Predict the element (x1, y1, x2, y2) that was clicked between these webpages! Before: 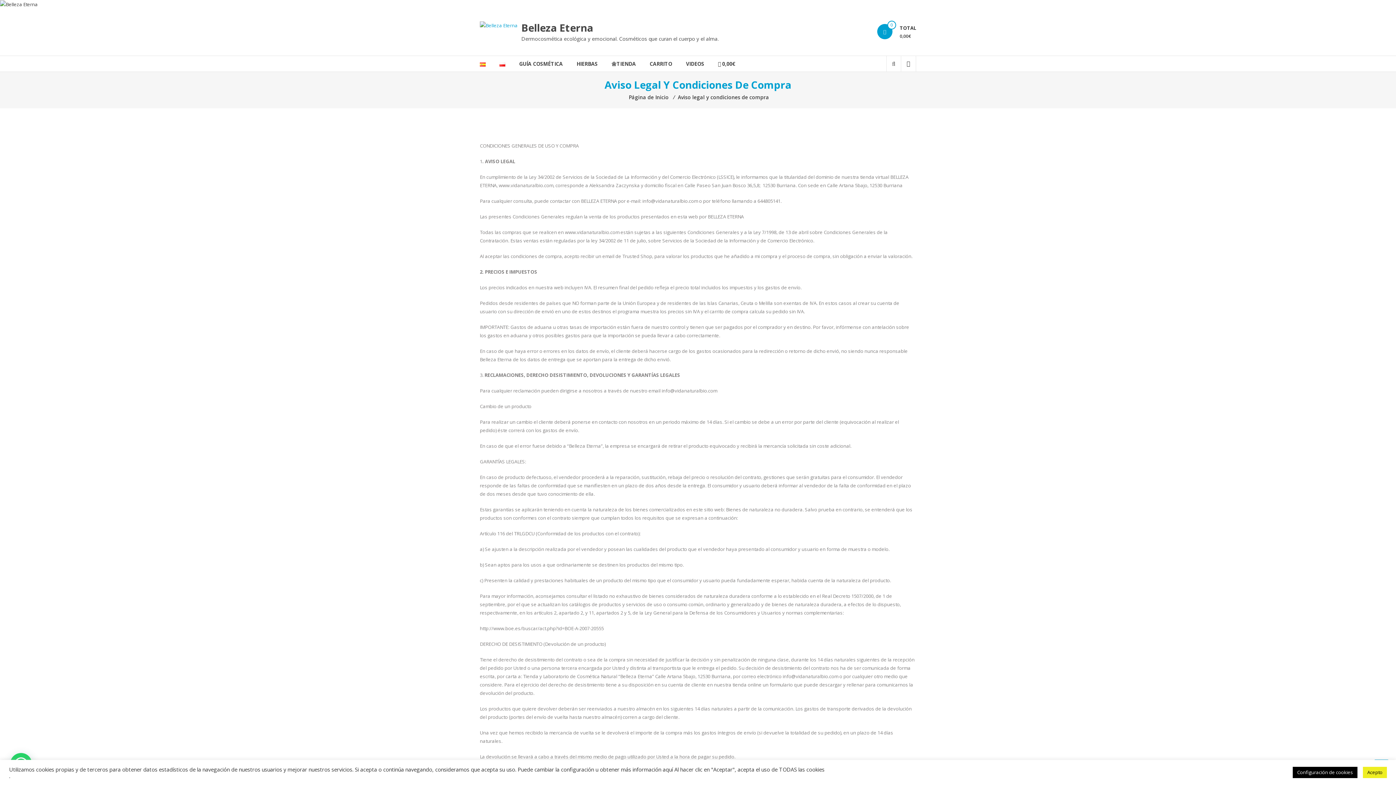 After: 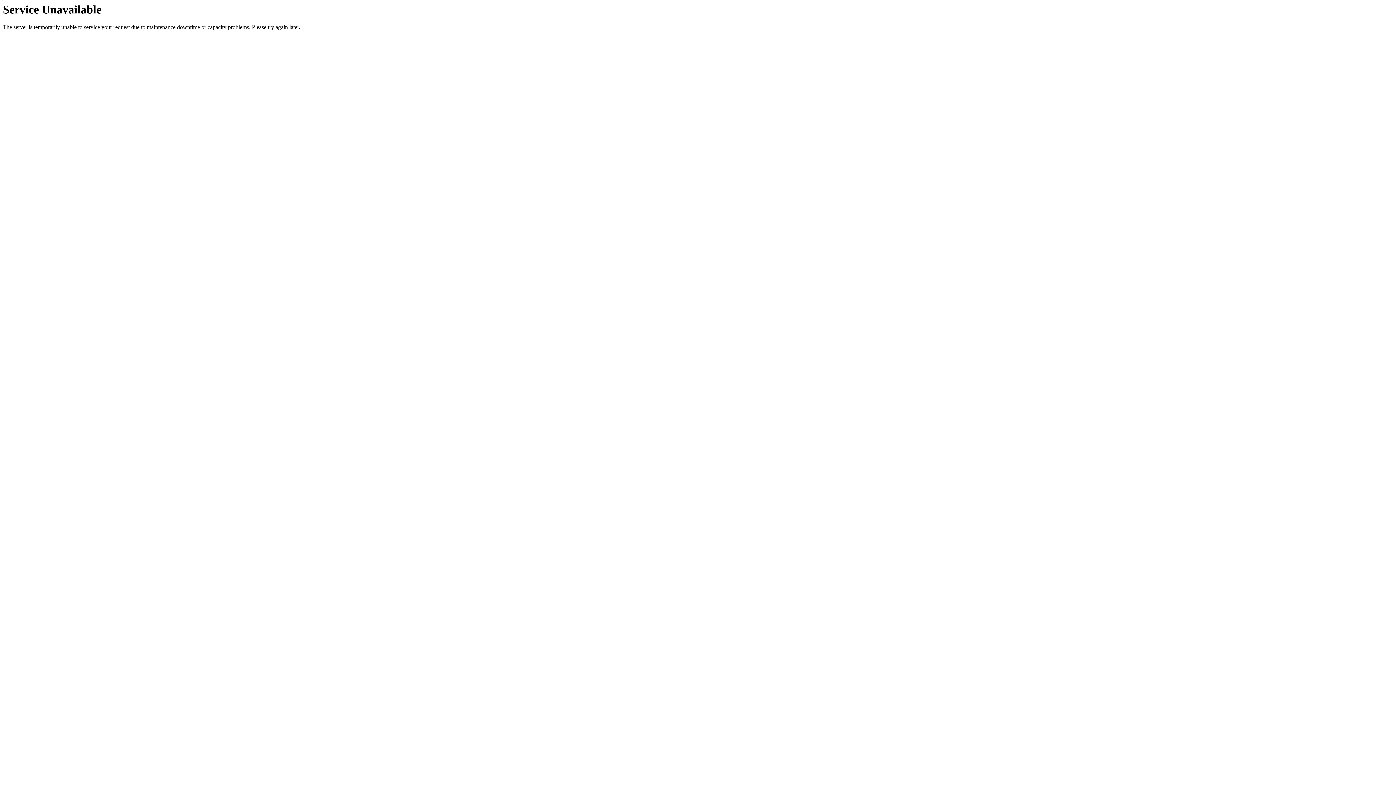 Action: bbox: (519, 56, 562, 71) label: GUÍA COSMÉTICA